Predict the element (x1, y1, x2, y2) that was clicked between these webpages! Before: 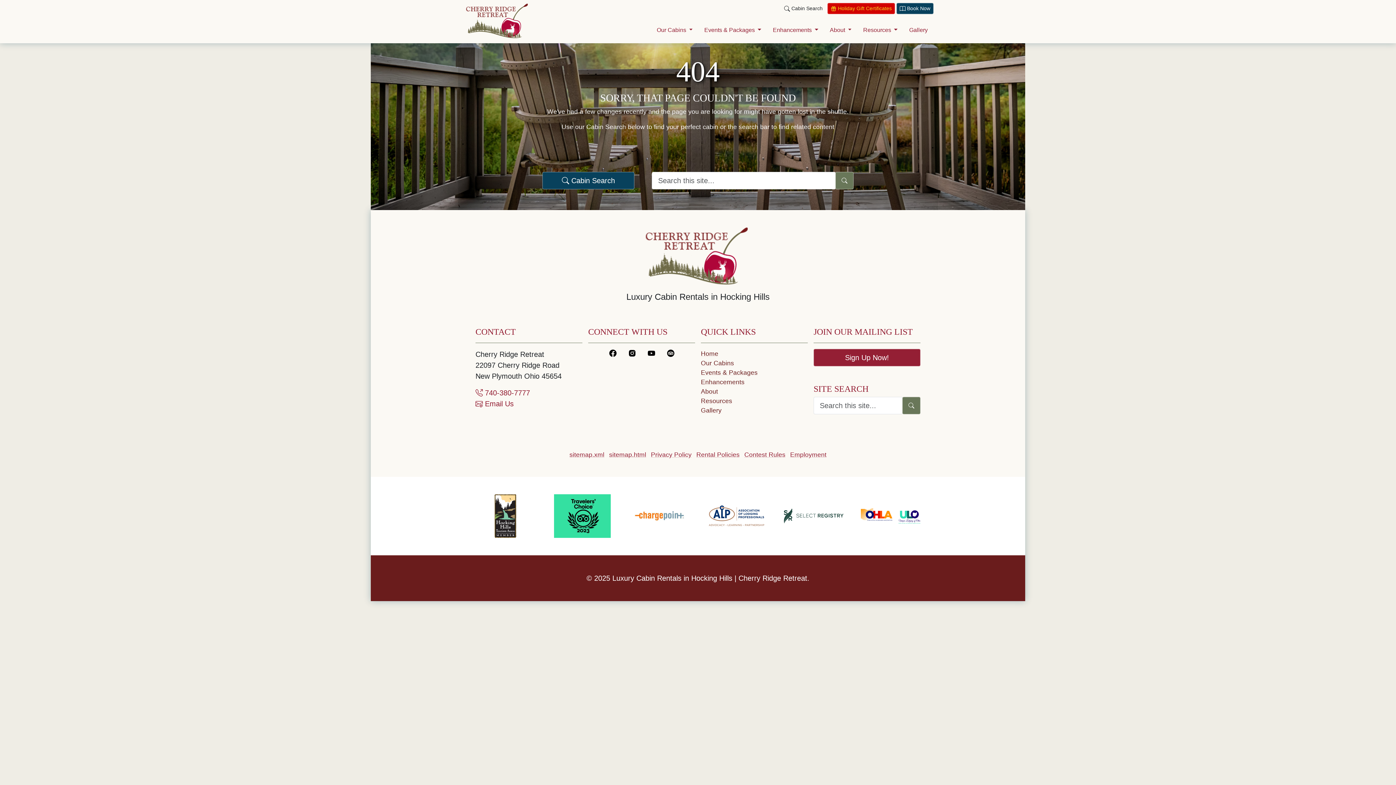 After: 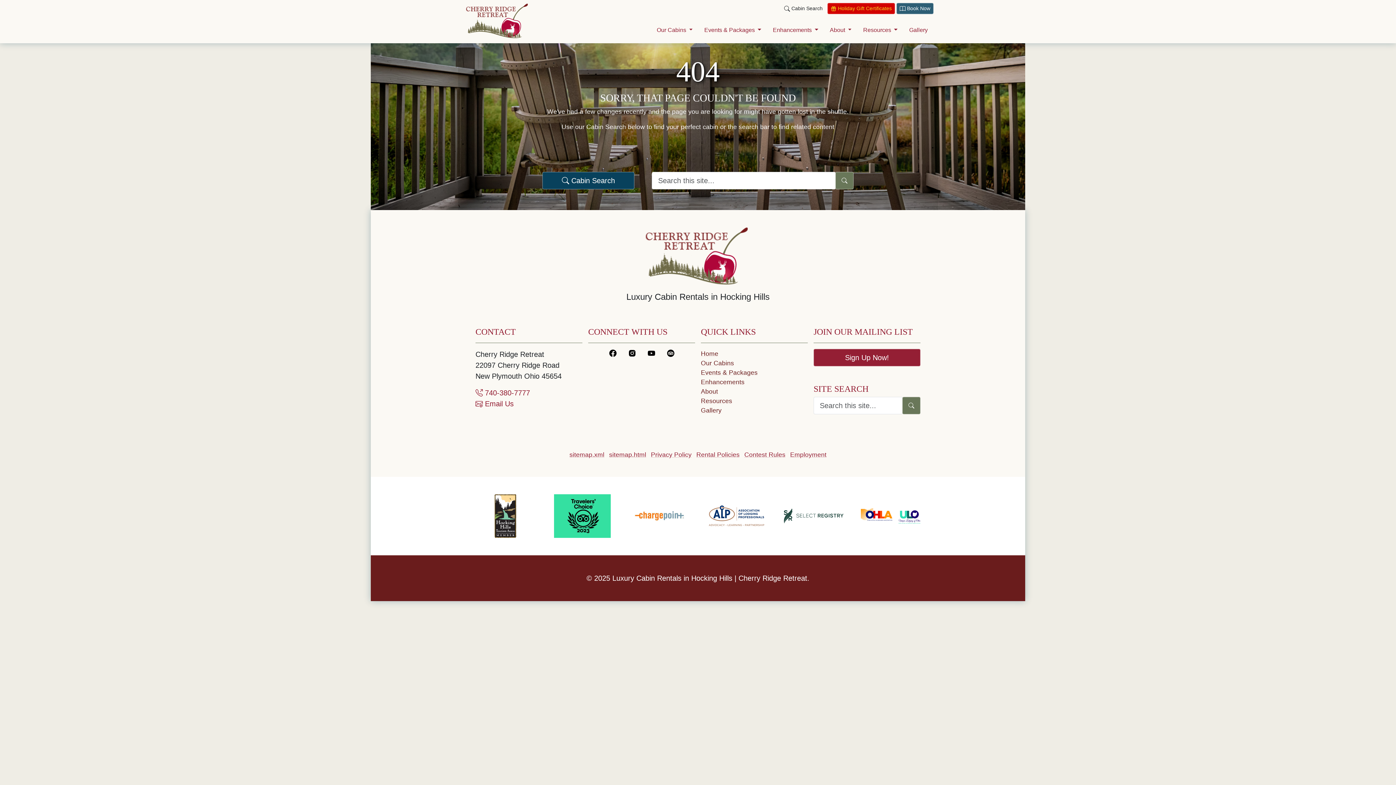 Action: label: Book today at Think Reservations bbox: (896, 2, 933, 14)